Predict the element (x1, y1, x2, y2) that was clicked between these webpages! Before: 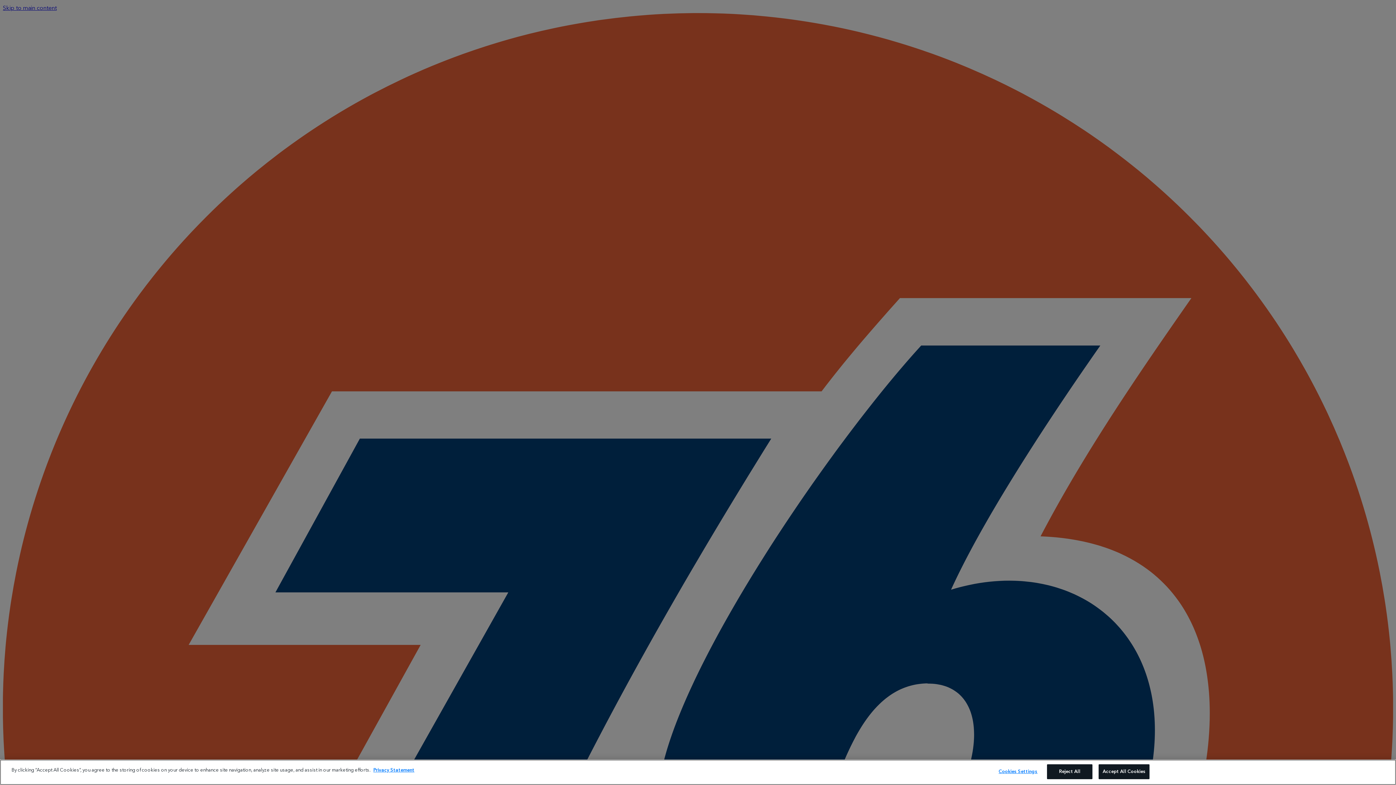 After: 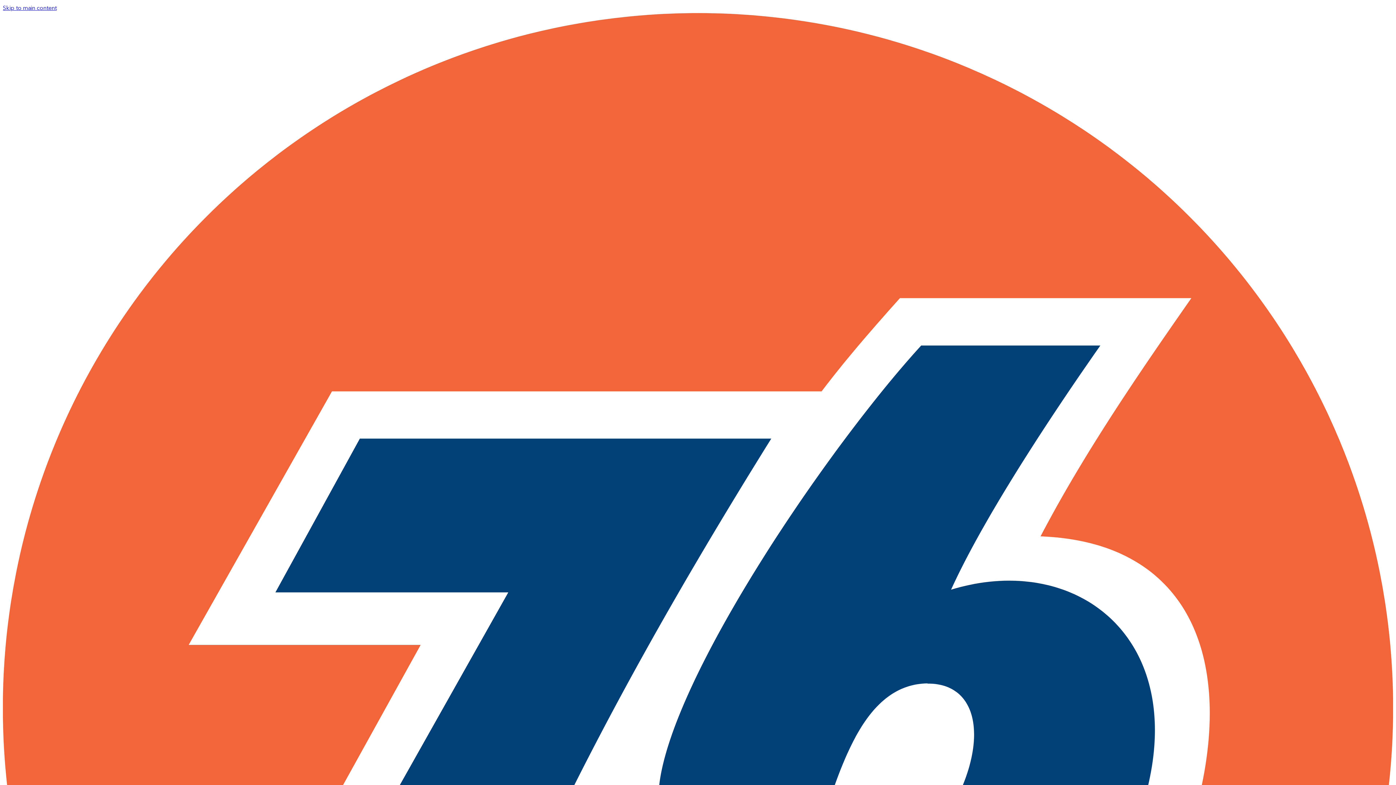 Action: bbox: (1047, 764, 1092, 779) label: Reject All